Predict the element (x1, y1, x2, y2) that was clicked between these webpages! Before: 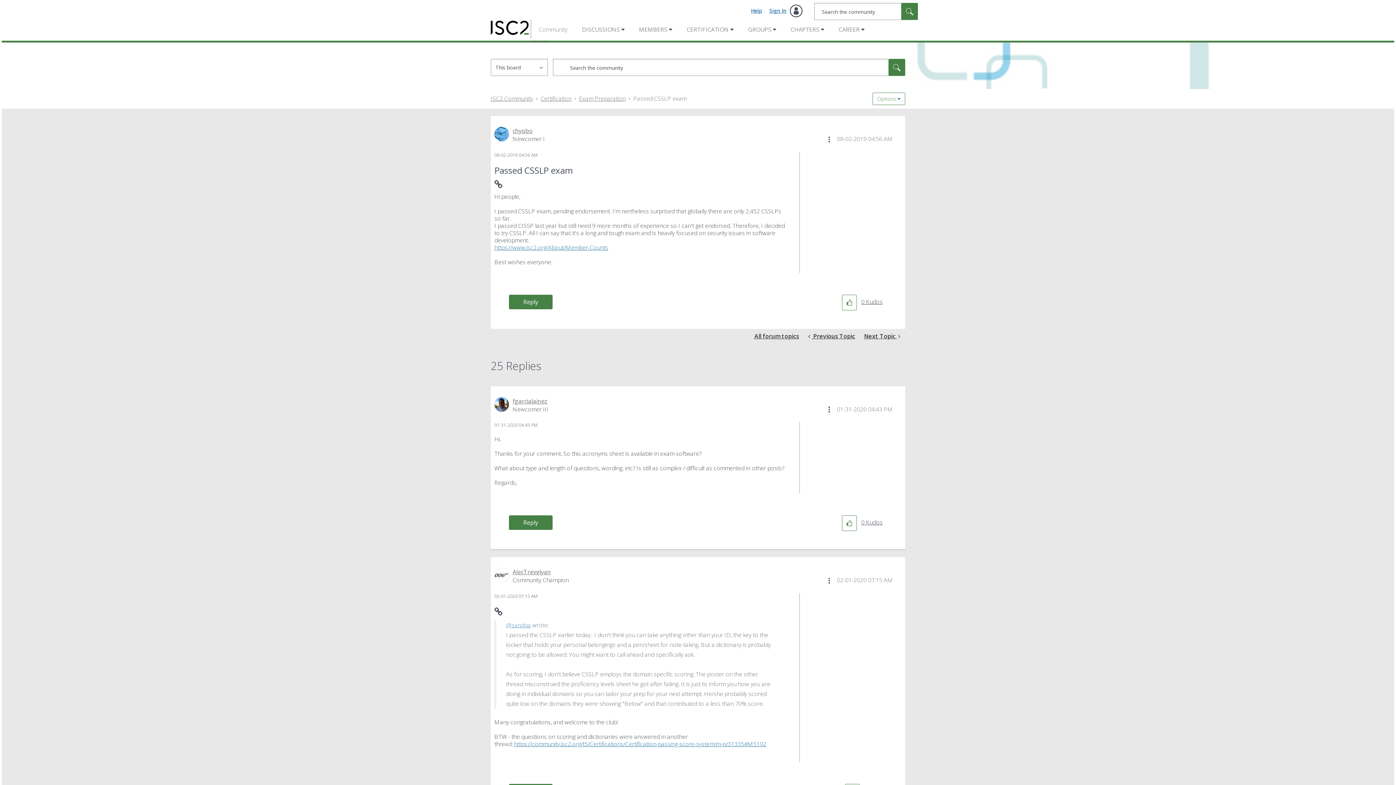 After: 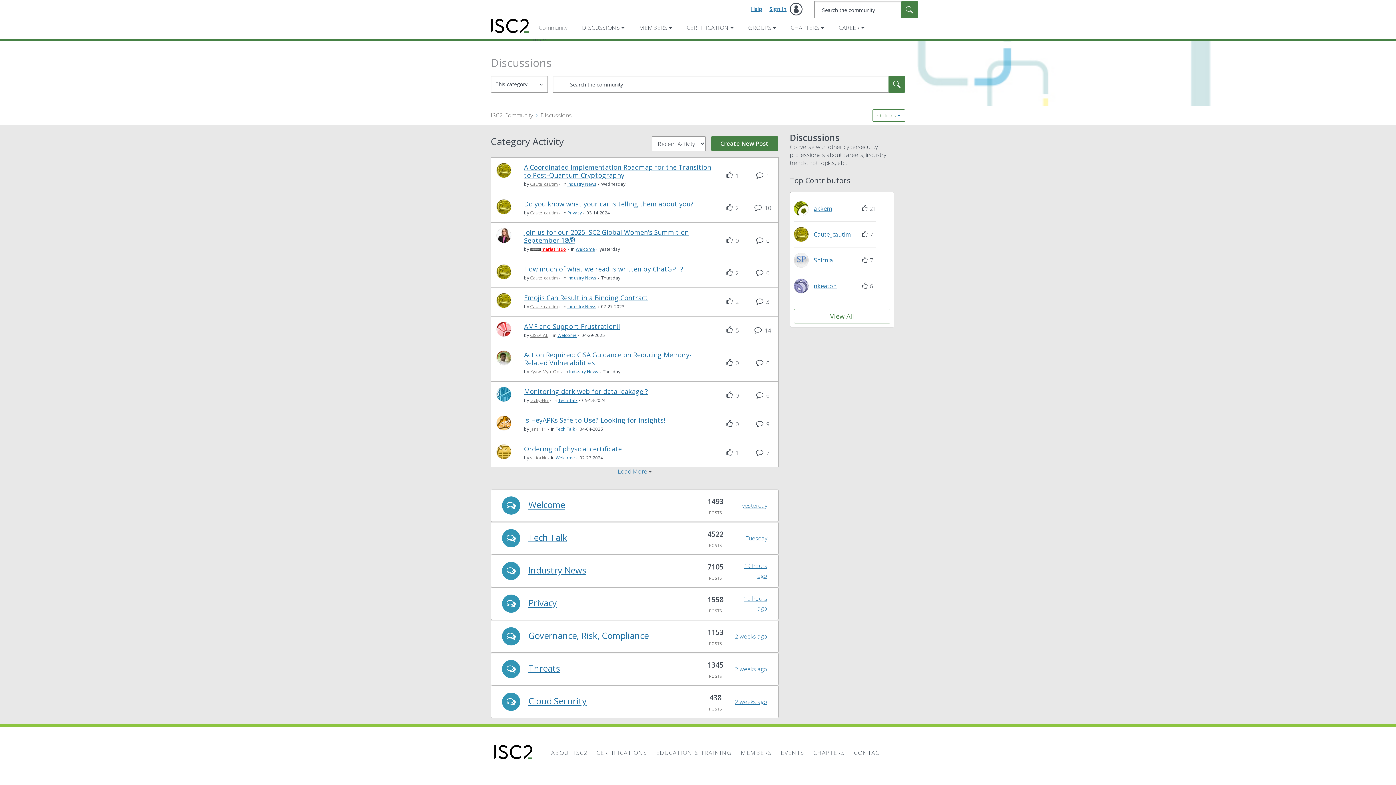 Action: label: DISCUSSIONS bbox: (579, 22, 626, 36)